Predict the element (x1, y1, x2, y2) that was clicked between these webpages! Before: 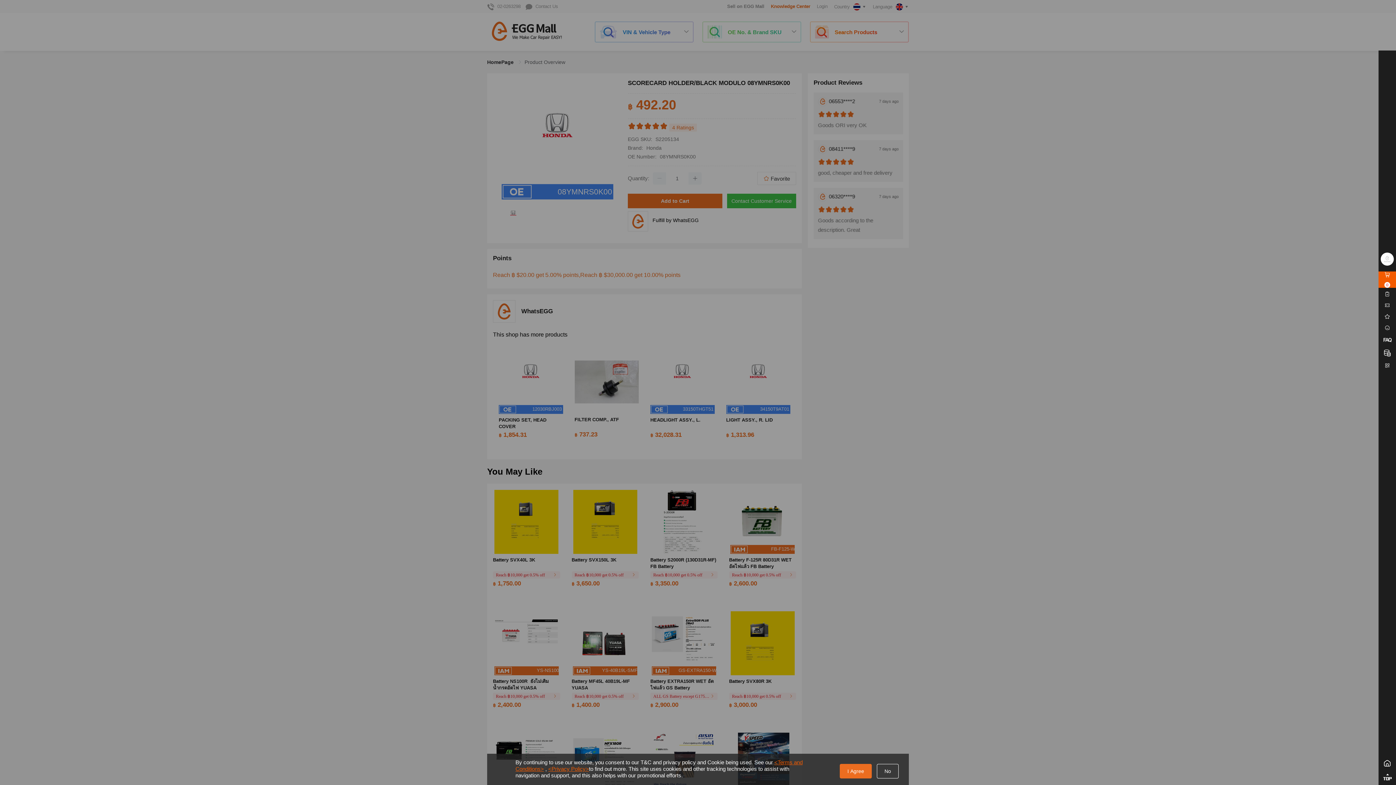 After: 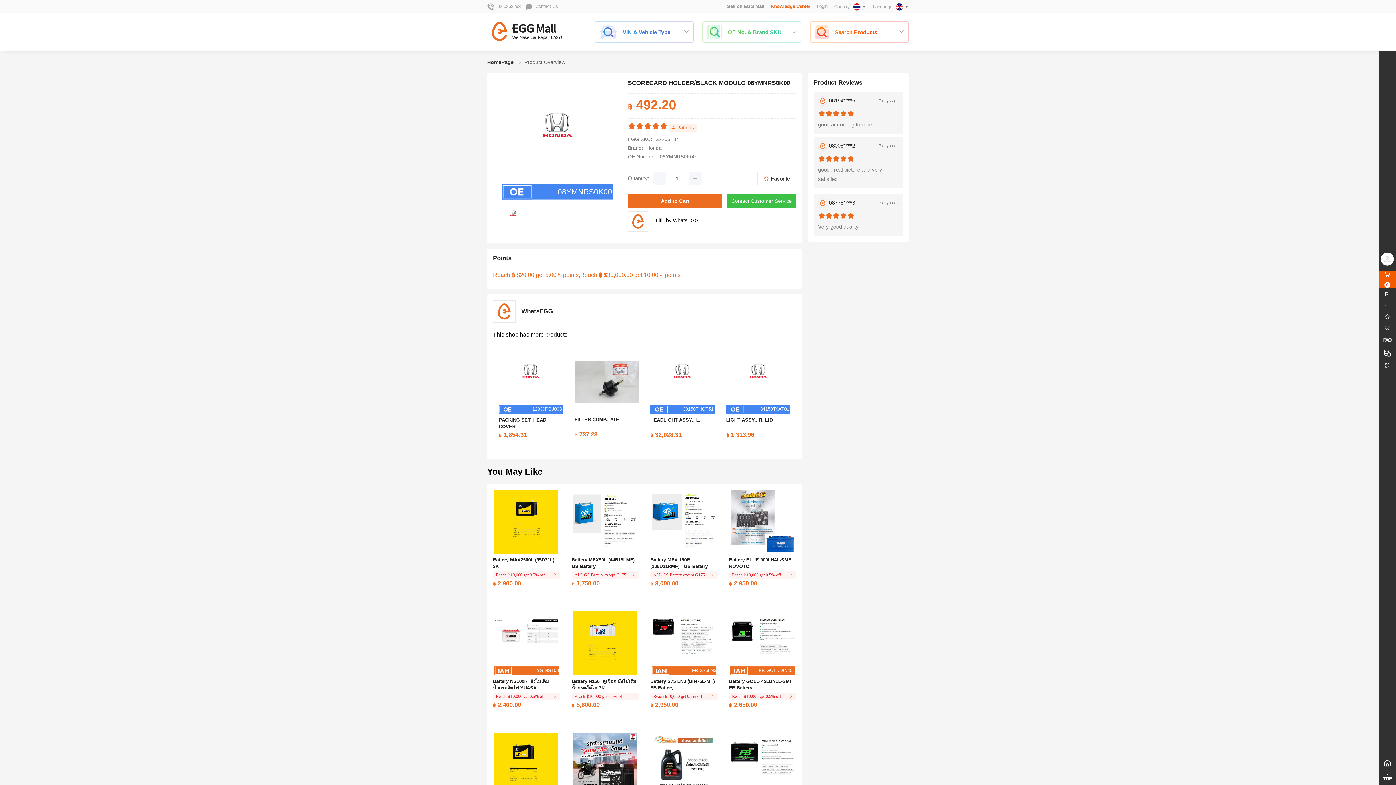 Action: bbox: (840, 764, 872, 778) label: I Agree